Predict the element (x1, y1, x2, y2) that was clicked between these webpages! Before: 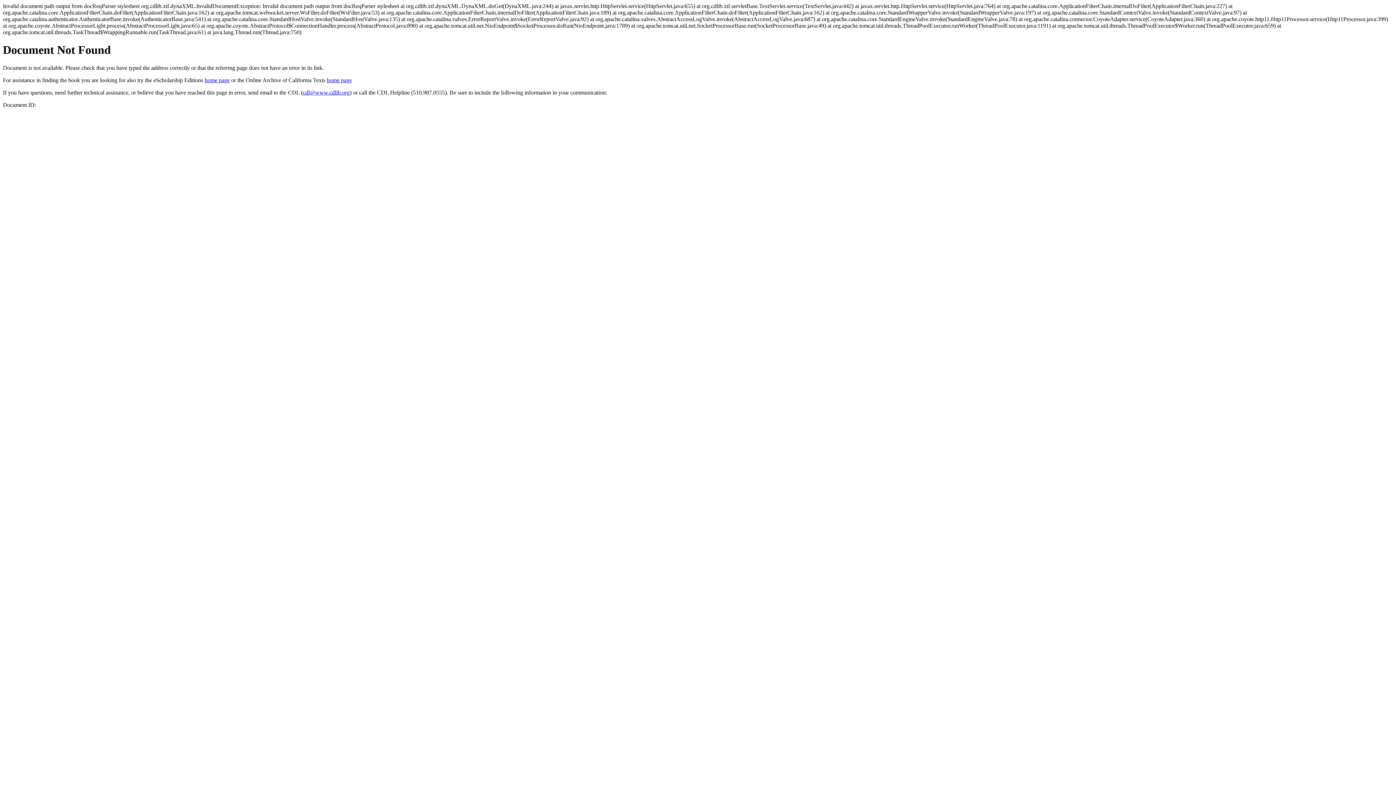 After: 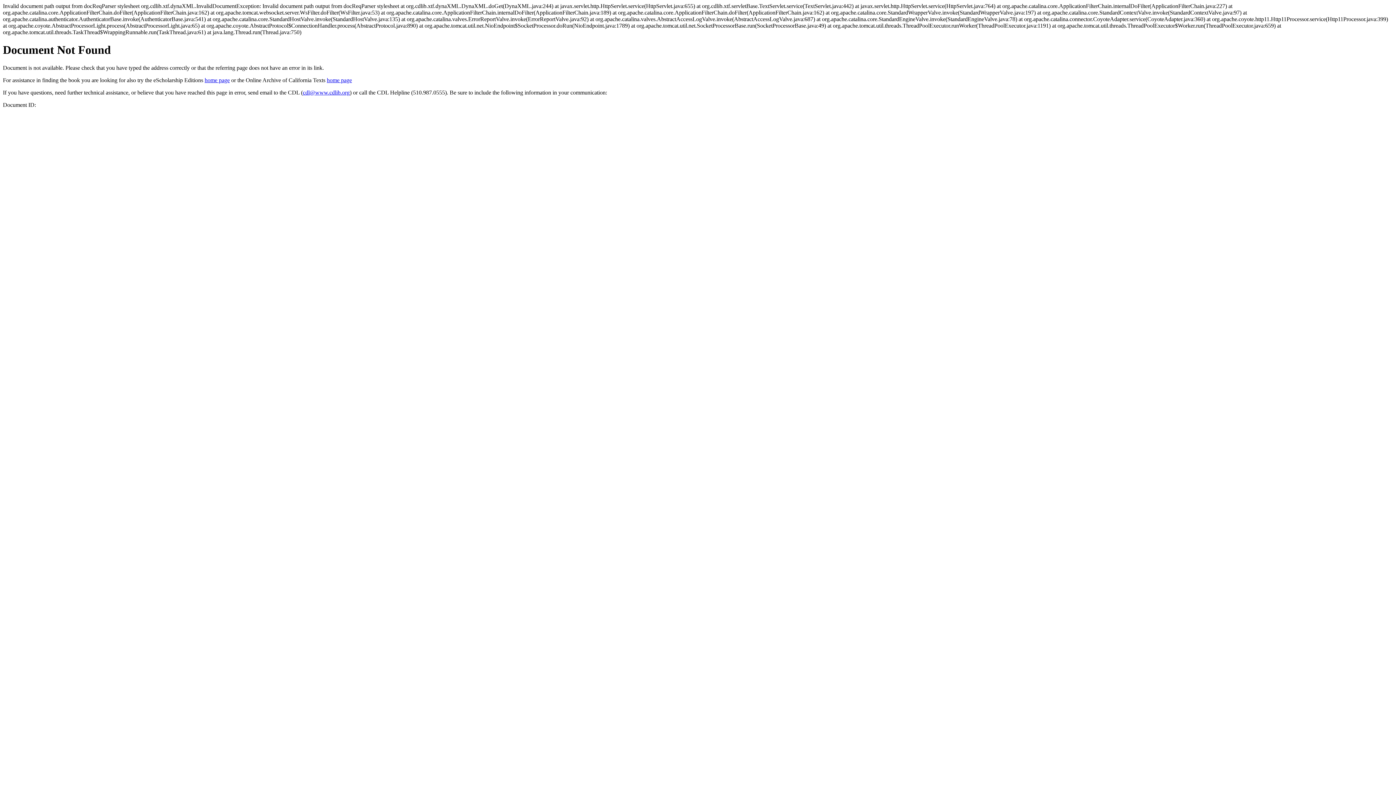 Action: label: cdl@www.cdlib.org bbox: (302, 89, 349, 95)